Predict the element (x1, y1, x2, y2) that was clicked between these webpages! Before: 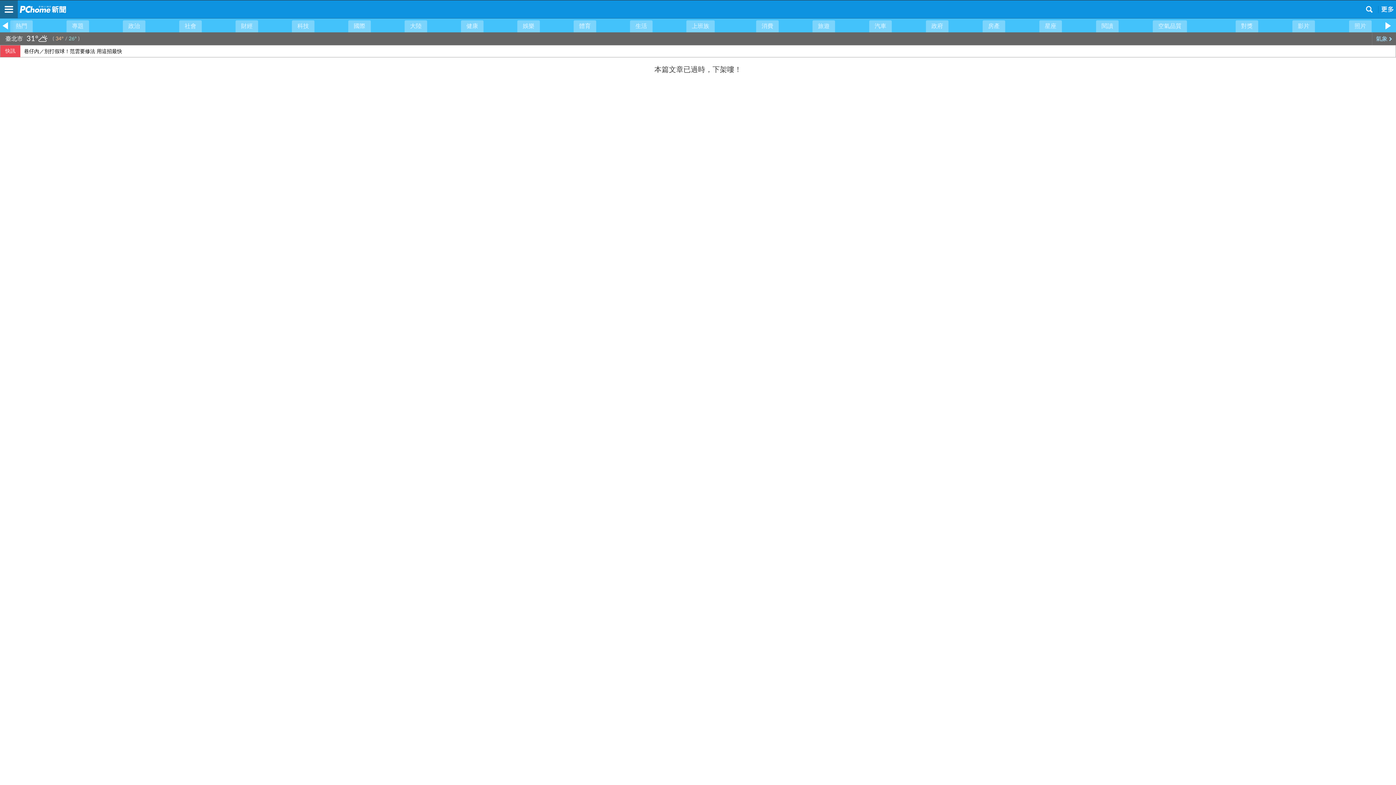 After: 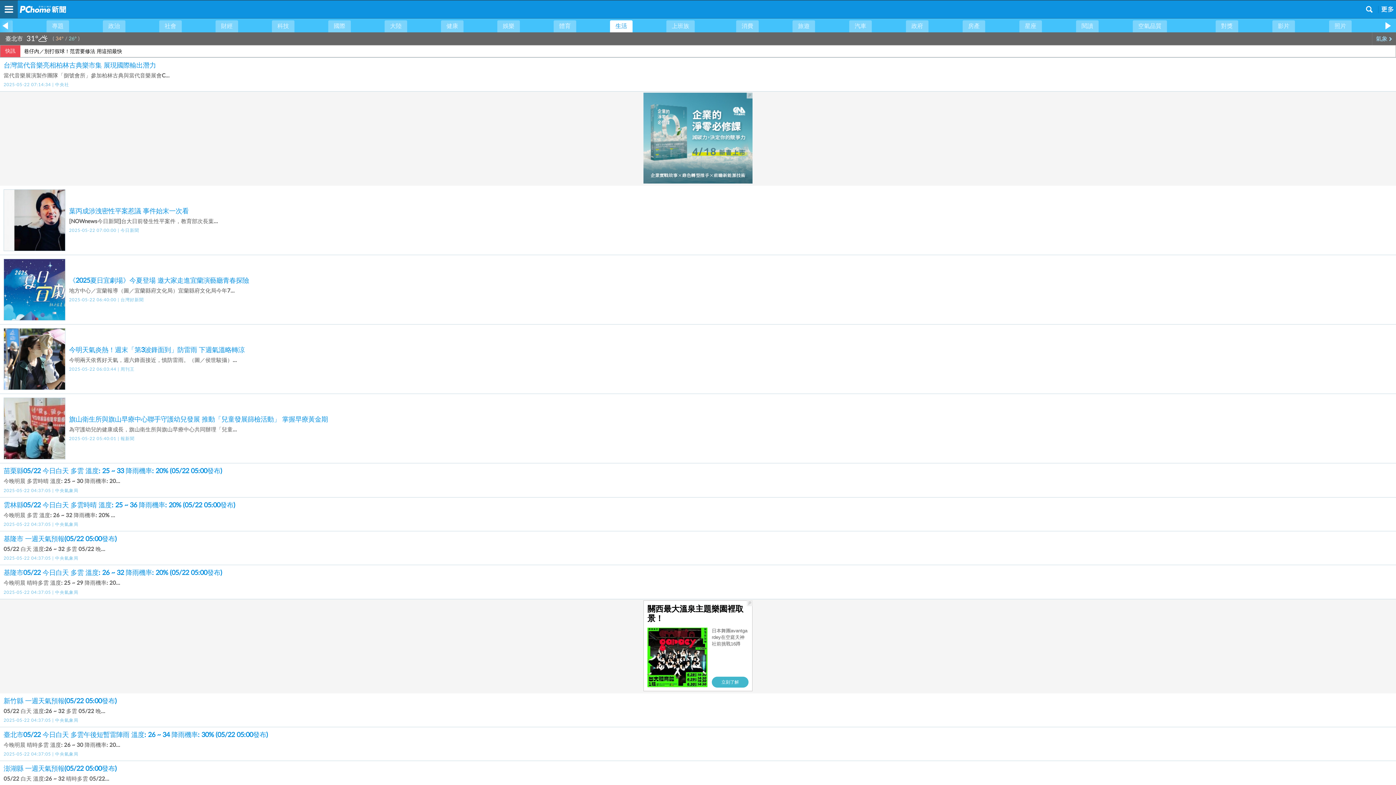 Action: bbox: (630, 20, 652, 32) label: 生活